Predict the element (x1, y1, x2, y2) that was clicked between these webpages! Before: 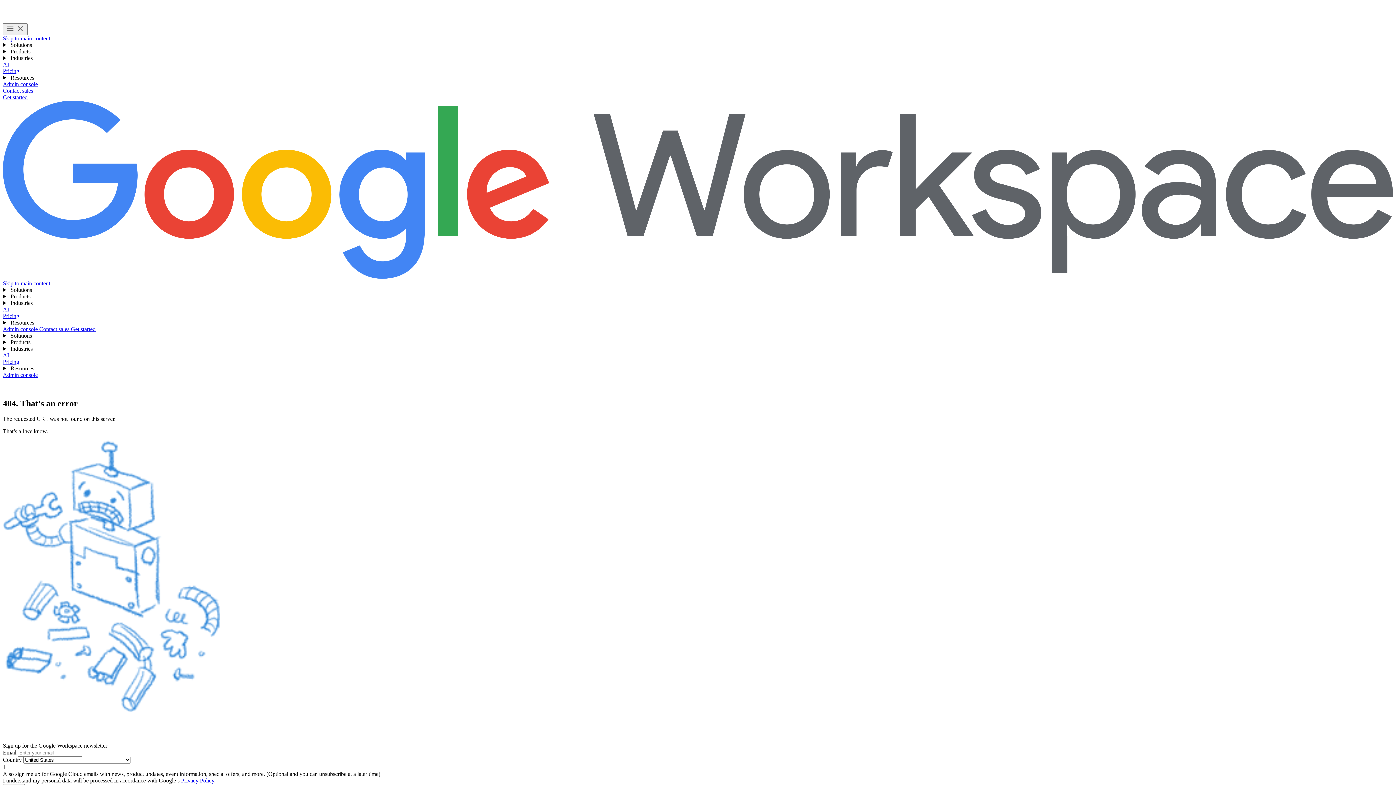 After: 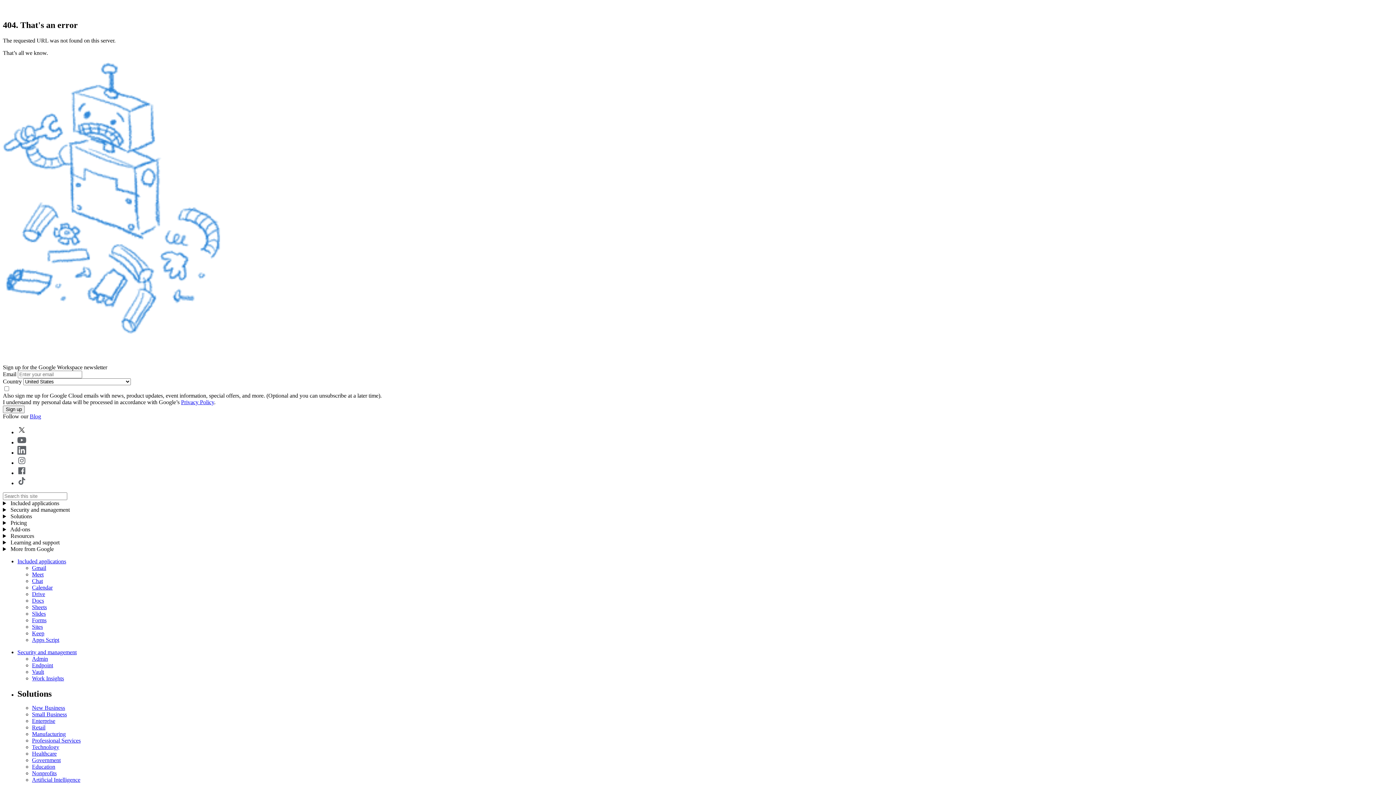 Action: bbox: (2, 280, 50, 286) label: Skip to main content